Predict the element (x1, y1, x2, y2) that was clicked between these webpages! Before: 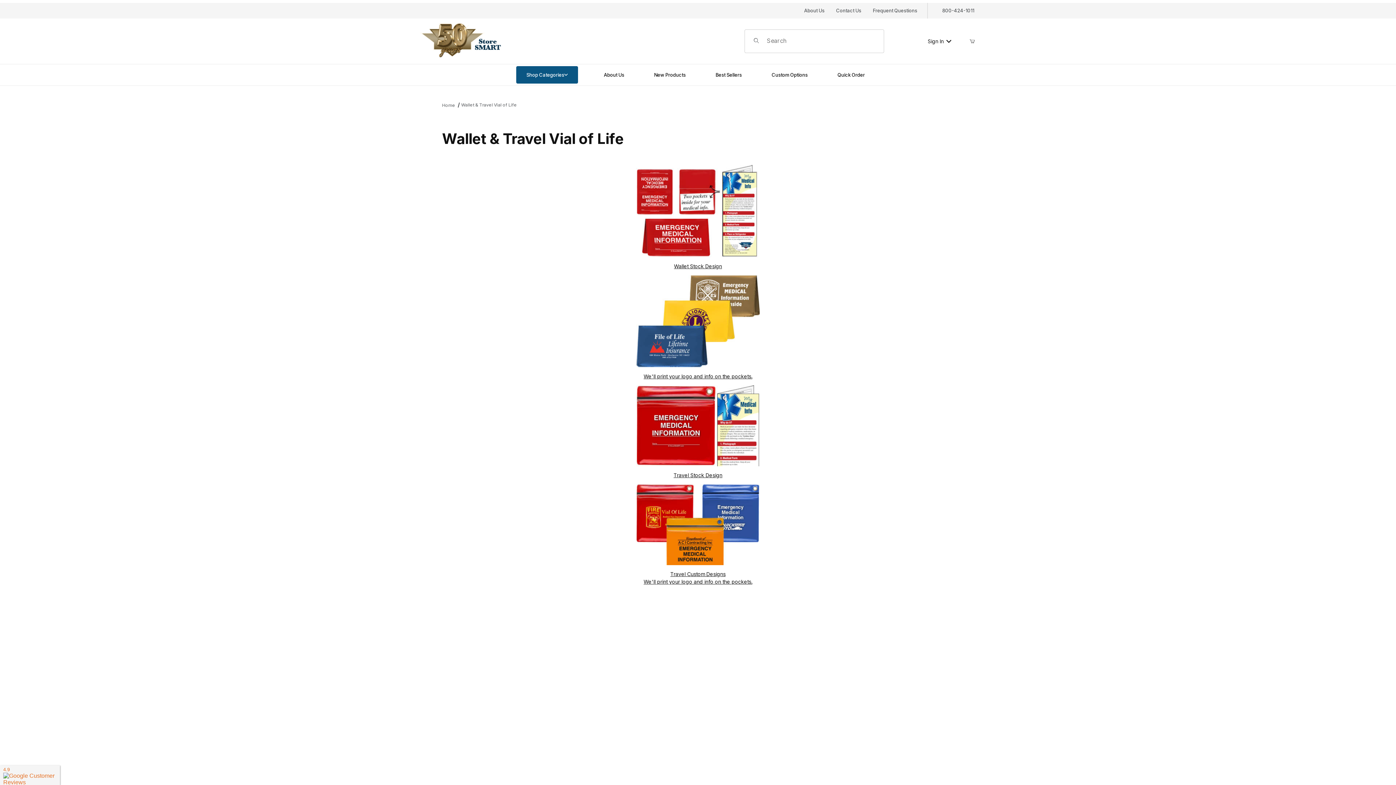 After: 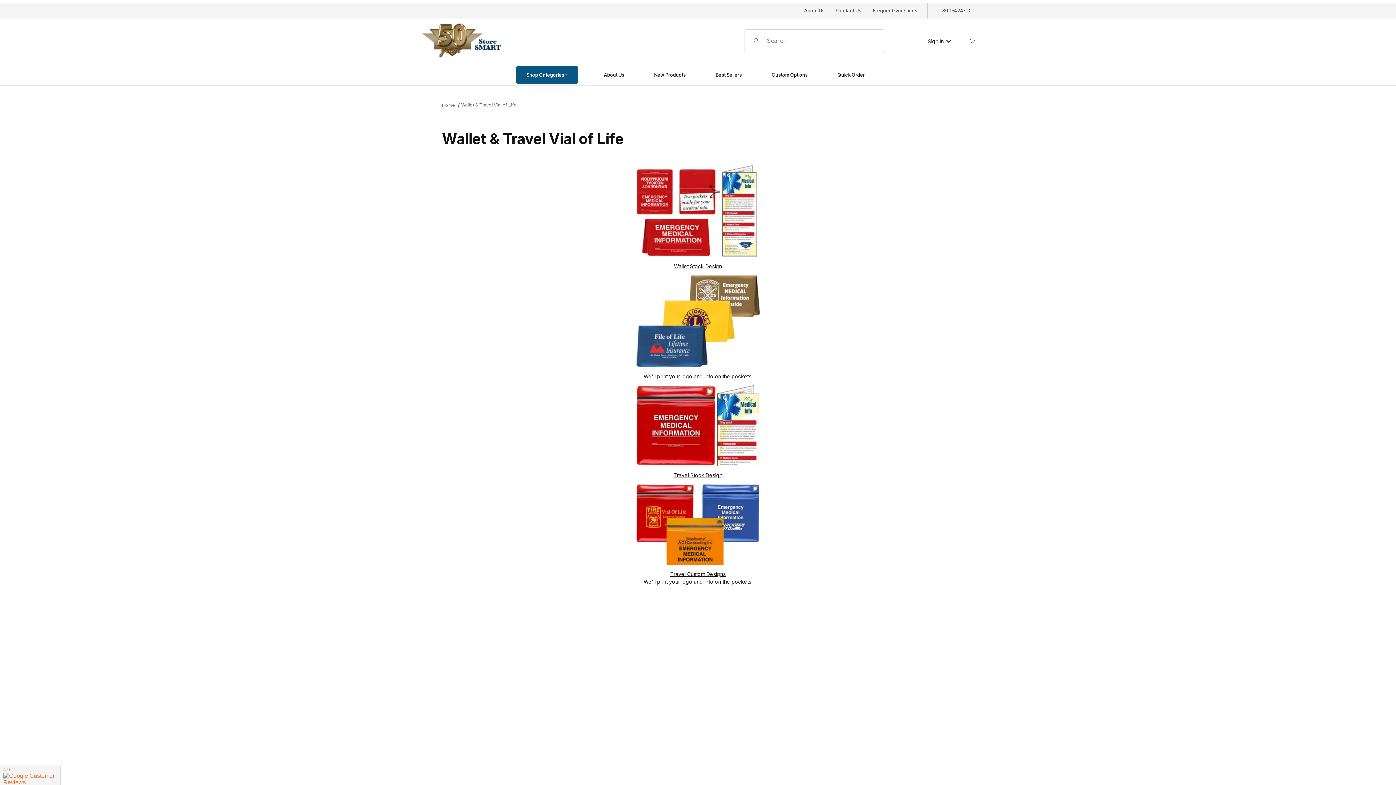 Action: label: Wallet & Travel Vial of Life bbox: (461, 101, 516, 108)